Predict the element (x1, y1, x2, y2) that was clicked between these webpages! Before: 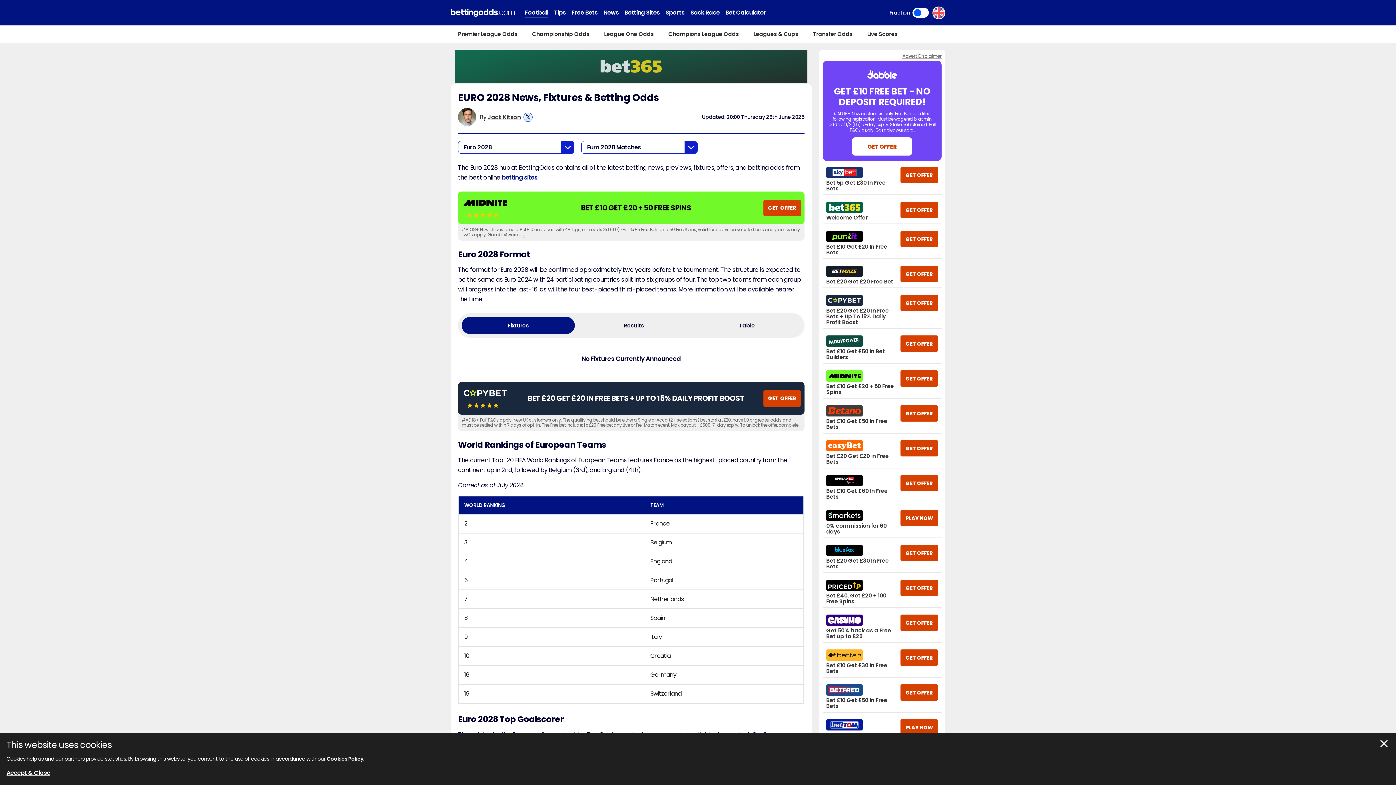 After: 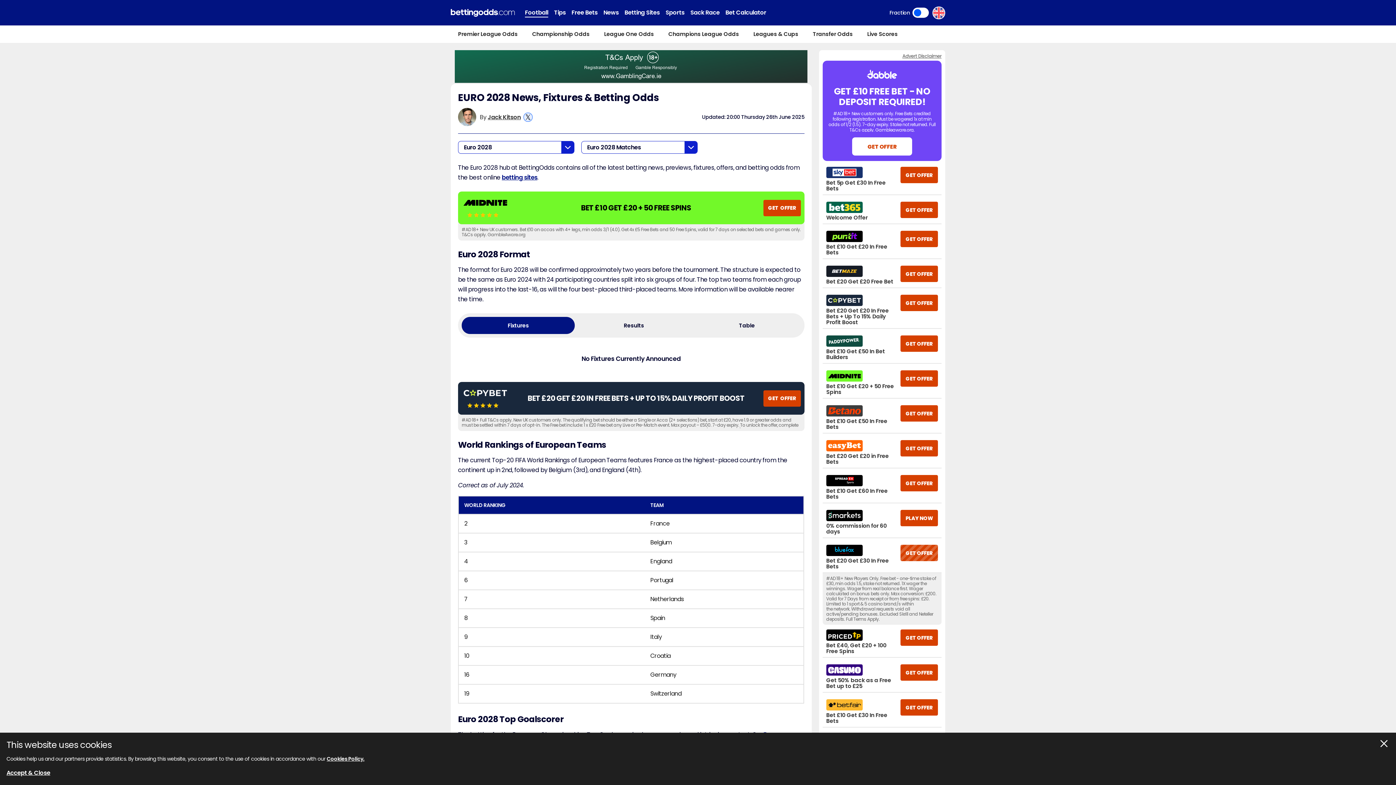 Action: bbox: (900, 545, 938, 561) label: GET OFFER